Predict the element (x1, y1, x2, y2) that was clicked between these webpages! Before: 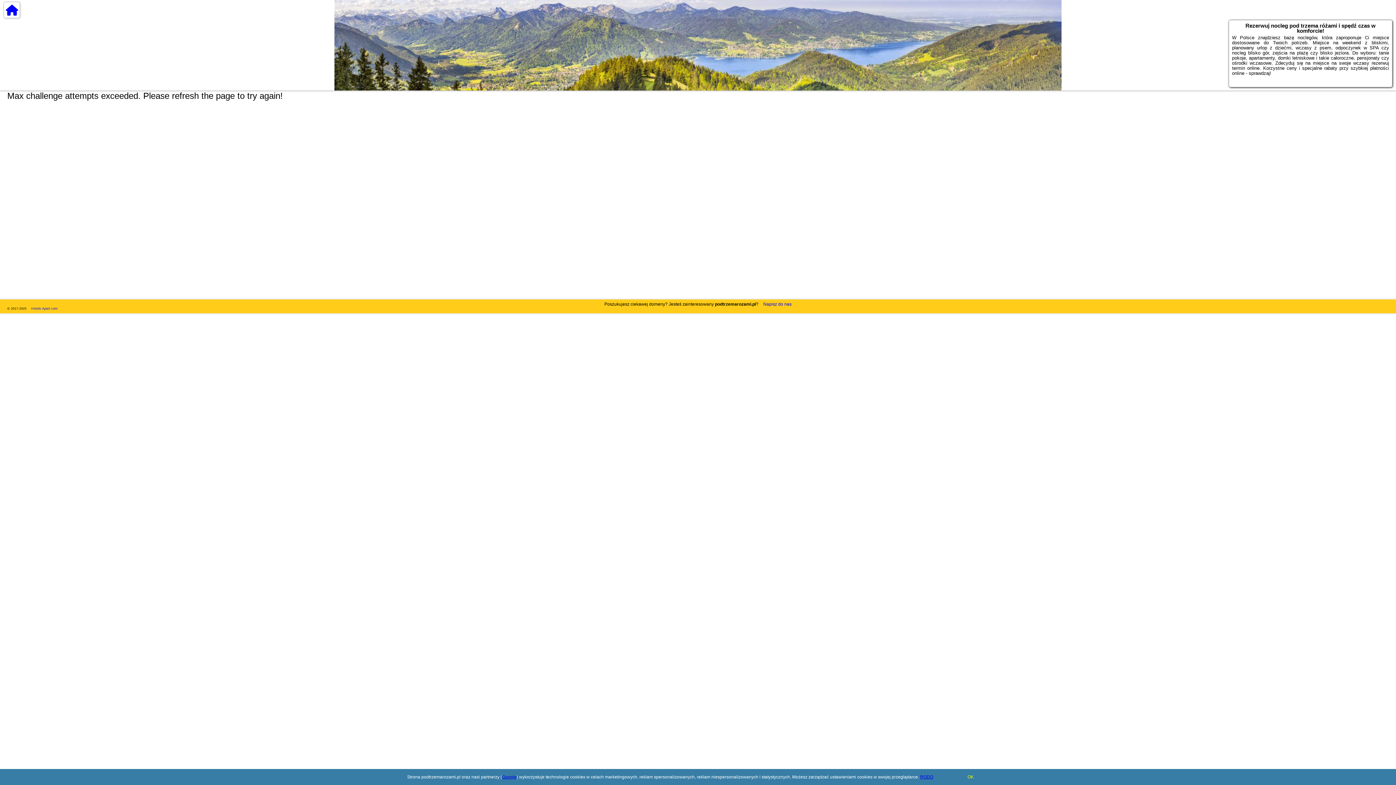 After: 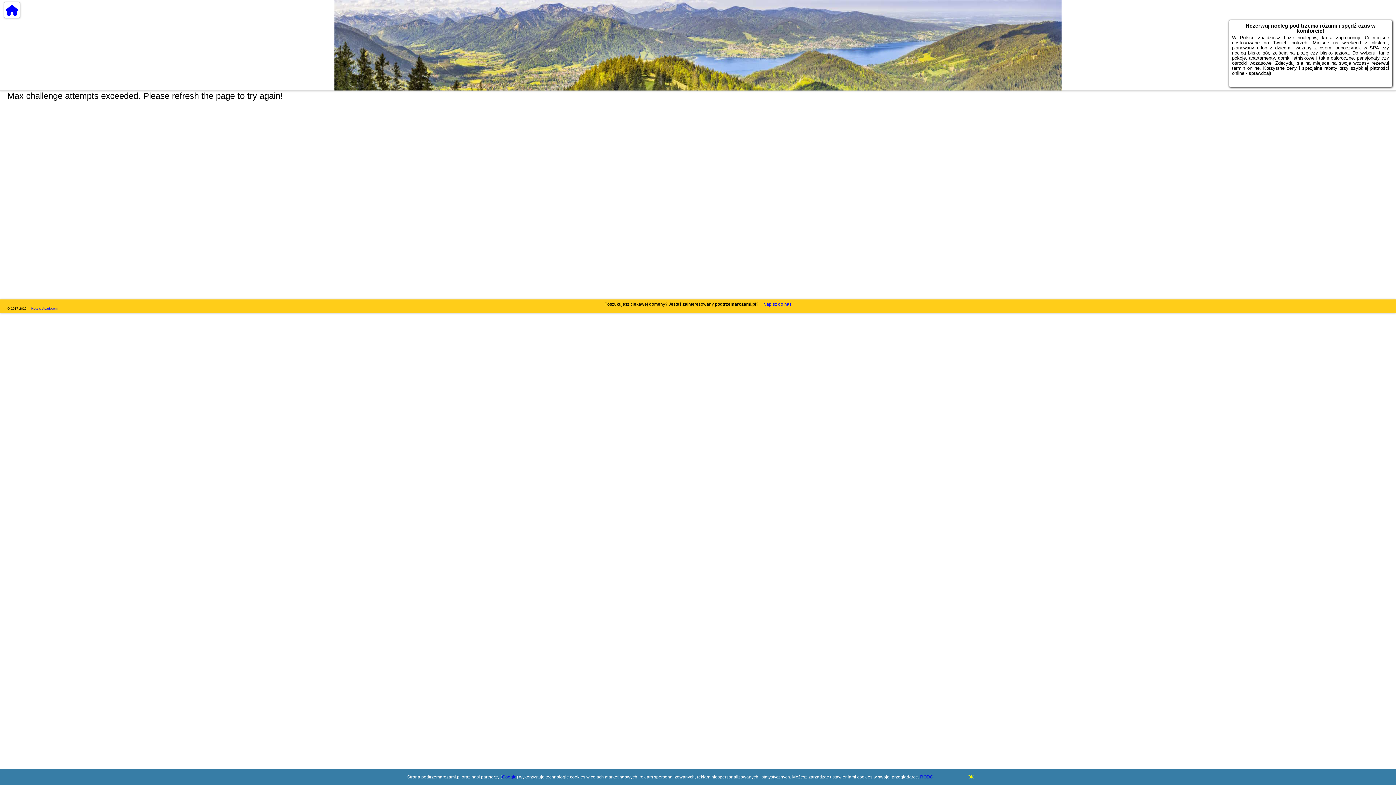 Action: label: Google bbox: (502, 774, 516, 780)